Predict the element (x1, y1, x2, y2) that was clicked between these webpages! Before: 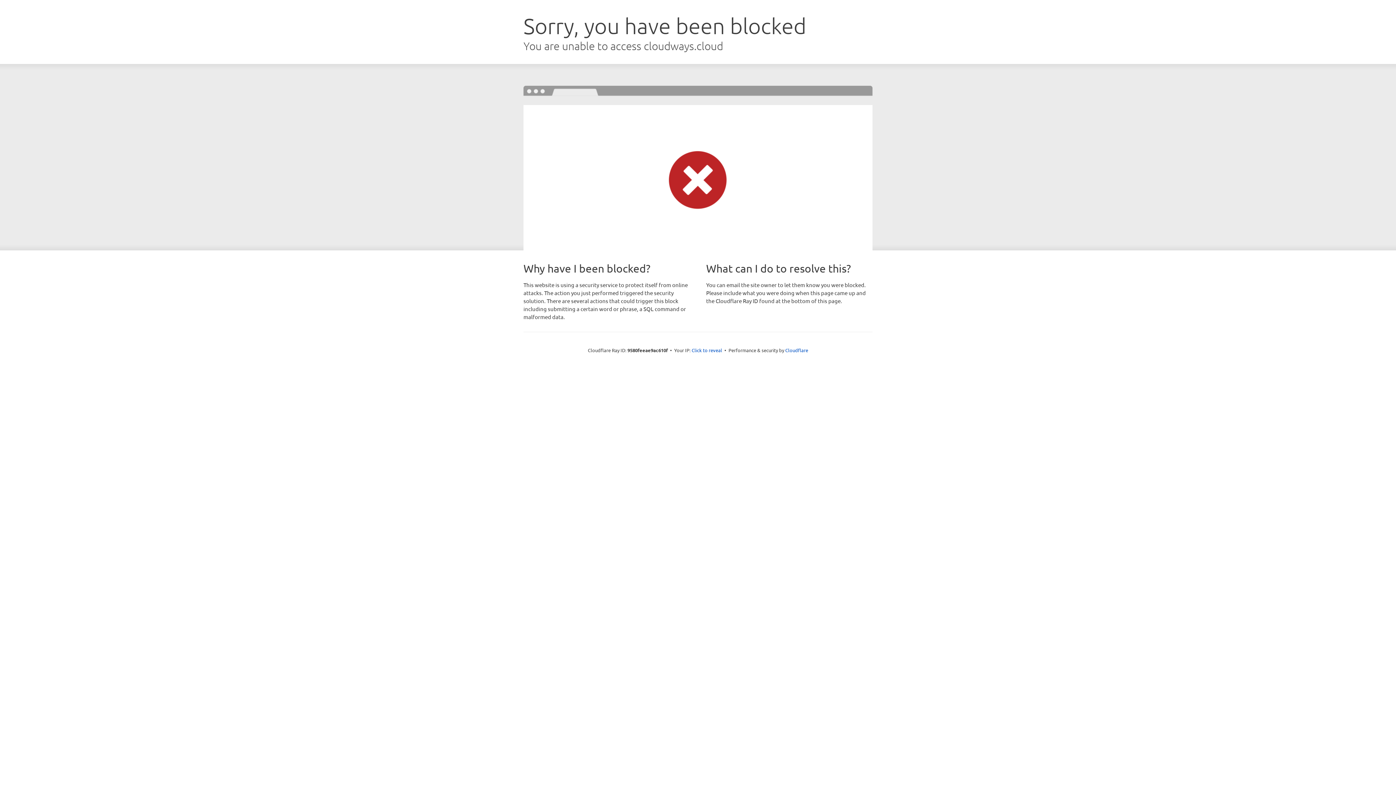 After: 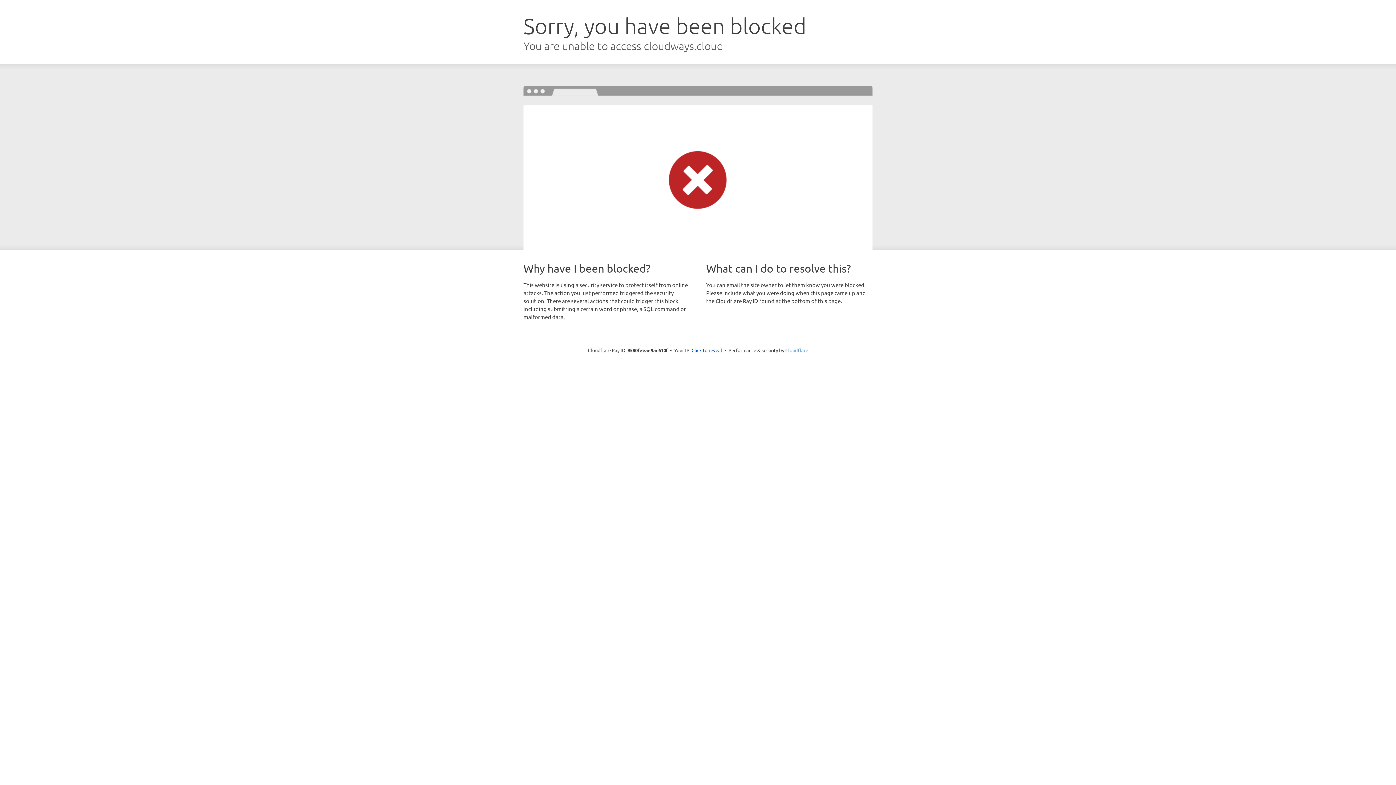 Action: label: Cloudflare bbox: (785, 347, 808, 353)